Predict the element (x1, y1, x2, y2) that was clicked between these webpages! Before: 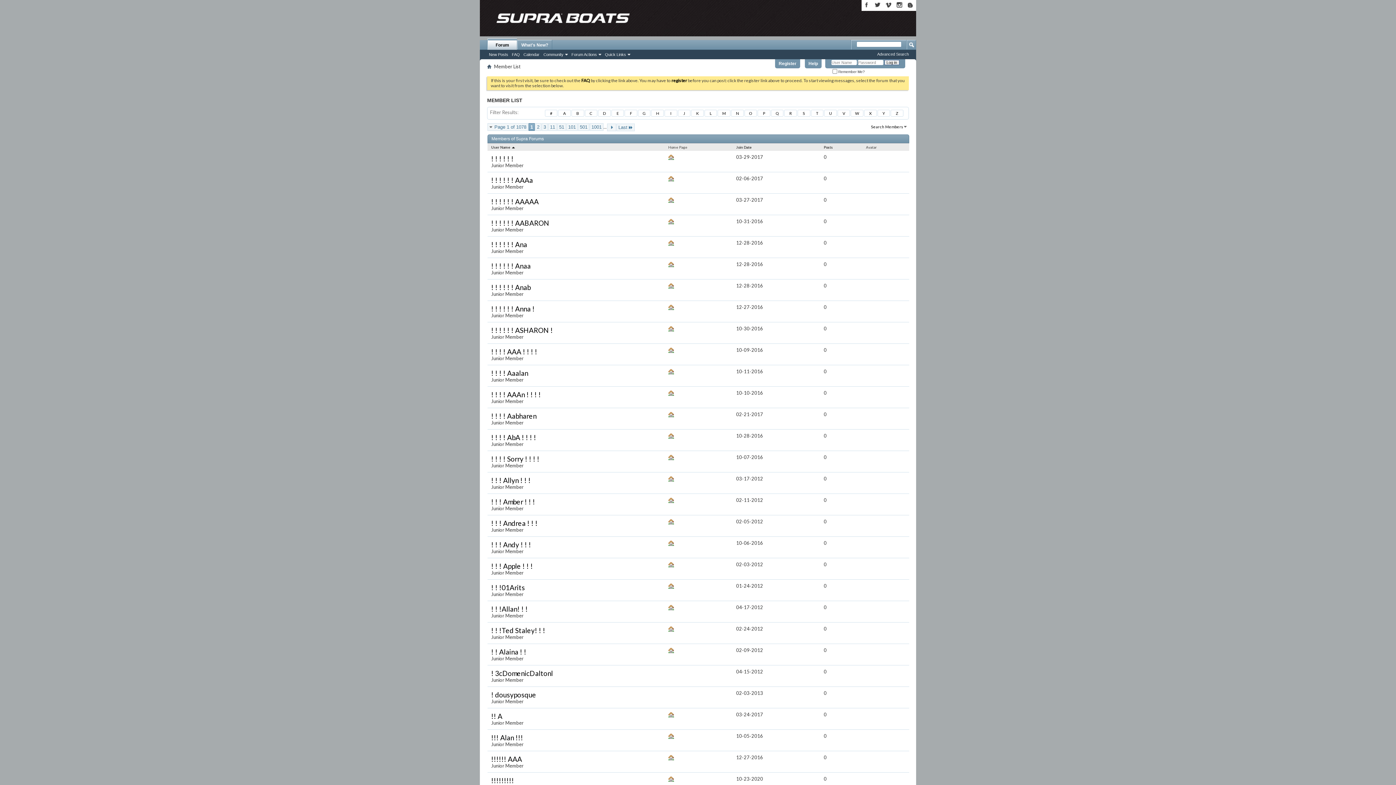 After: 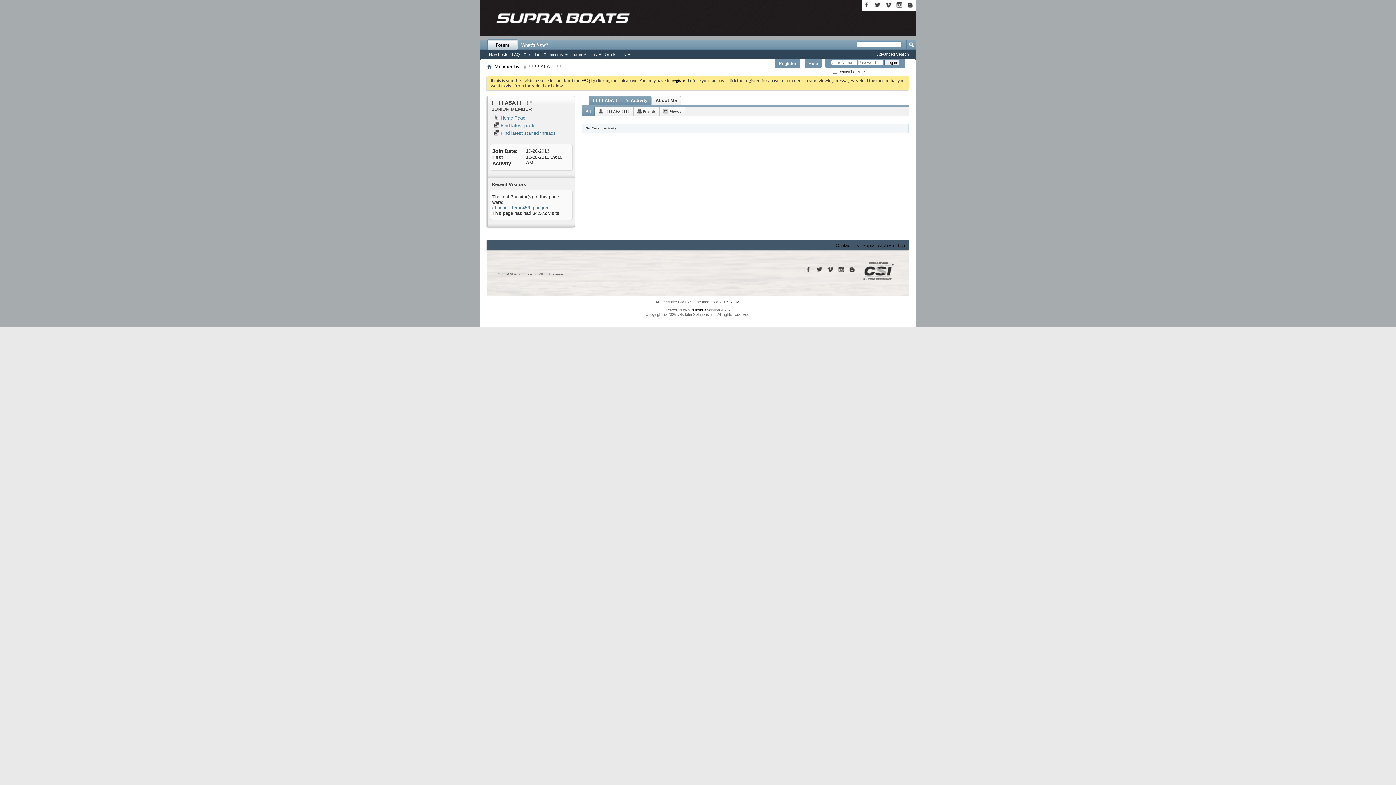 Action: label: ! ! ! ! AbA ! ! ! ! bbox: (491, 433, 661, 441)